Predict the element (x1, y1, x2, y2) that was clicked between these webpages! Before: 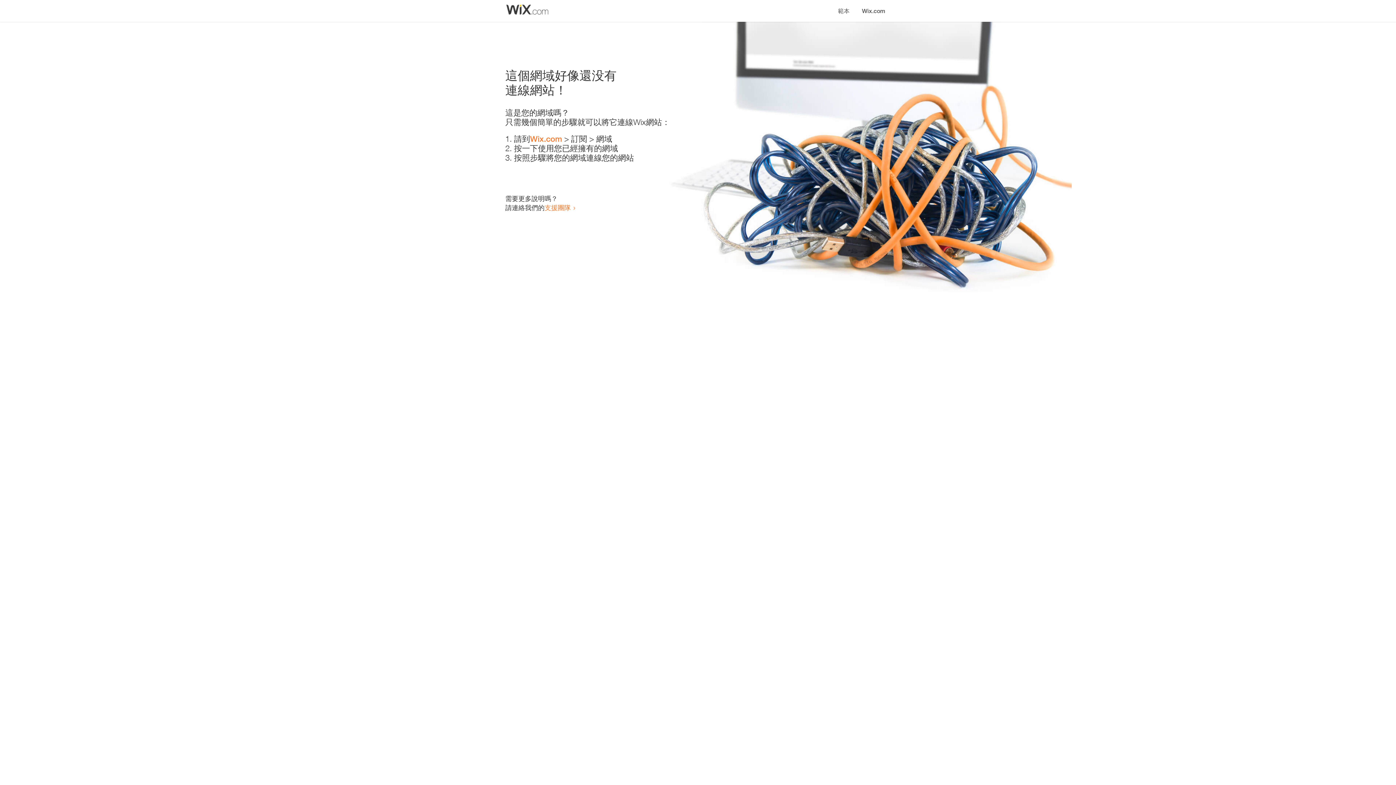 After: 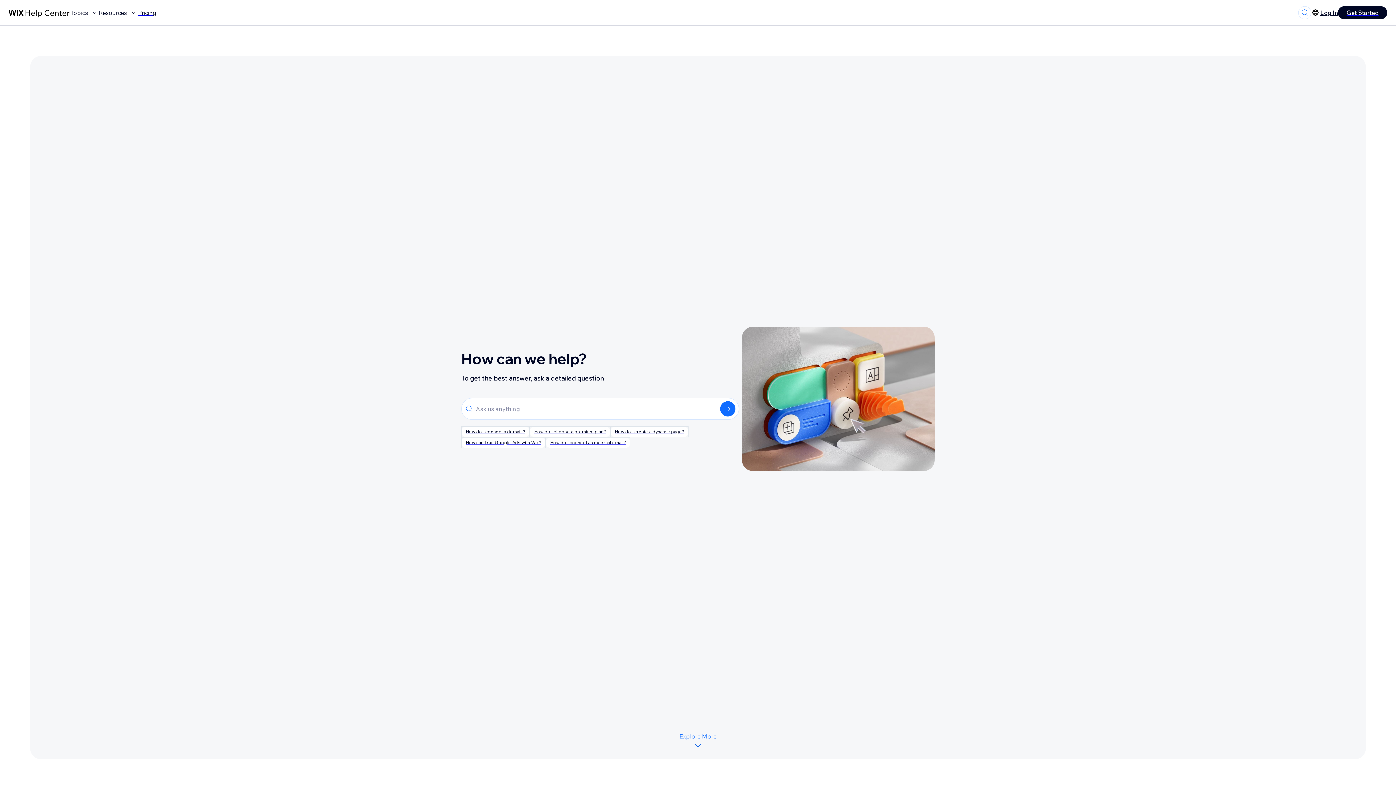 Action: bbox: (544, 203, 570, 211) label: 支援團隊